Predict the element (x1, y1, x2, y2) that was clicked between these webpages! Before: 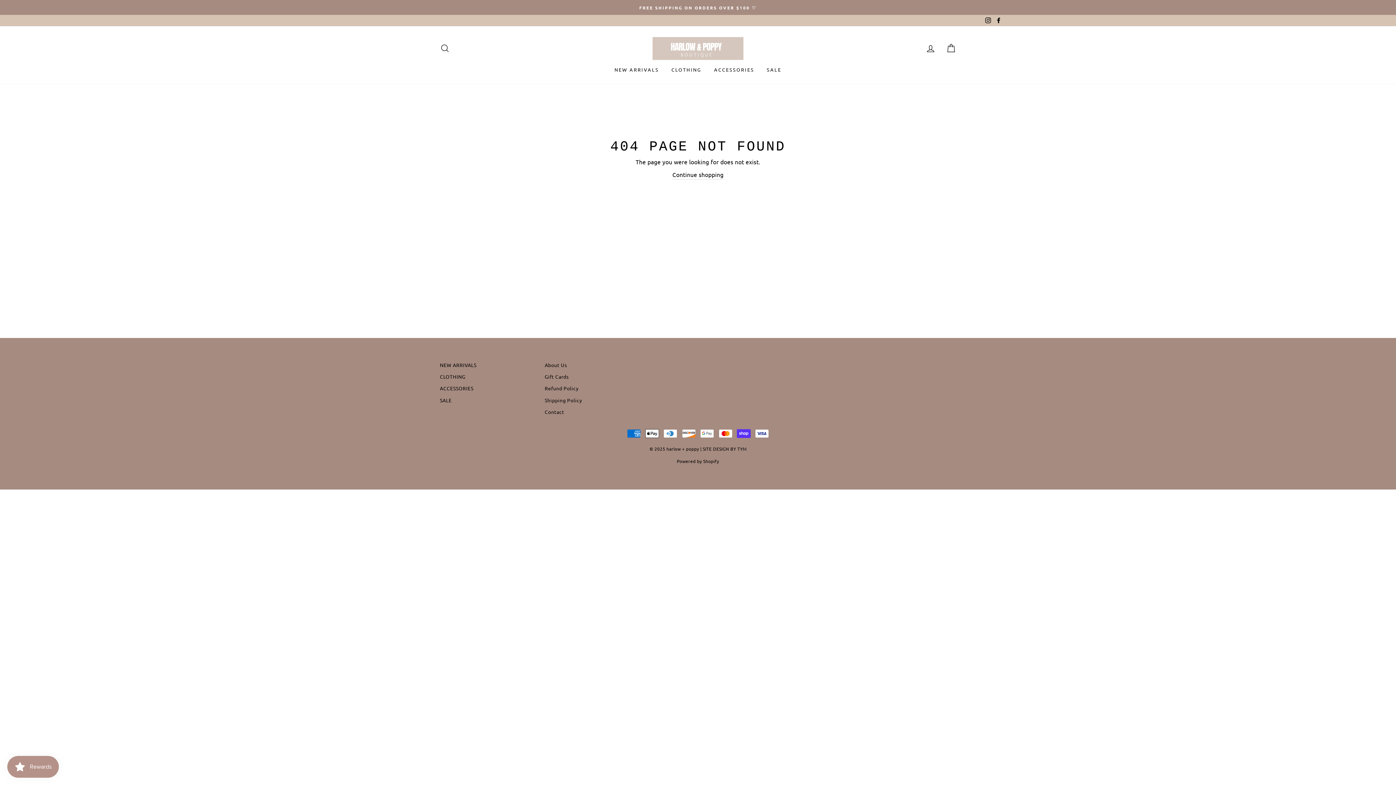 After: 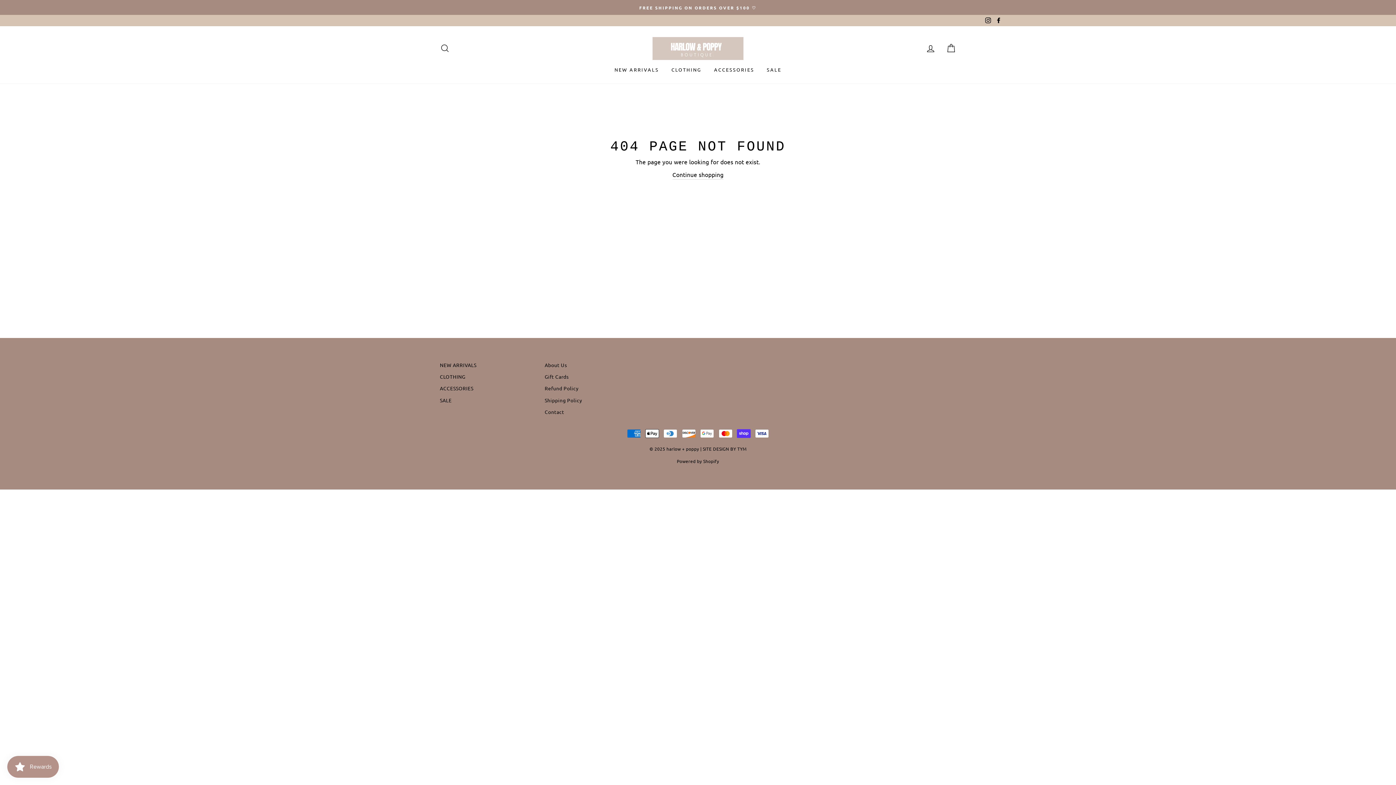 Action: bbox: (994, 14, 1003, 26) label: Facebook